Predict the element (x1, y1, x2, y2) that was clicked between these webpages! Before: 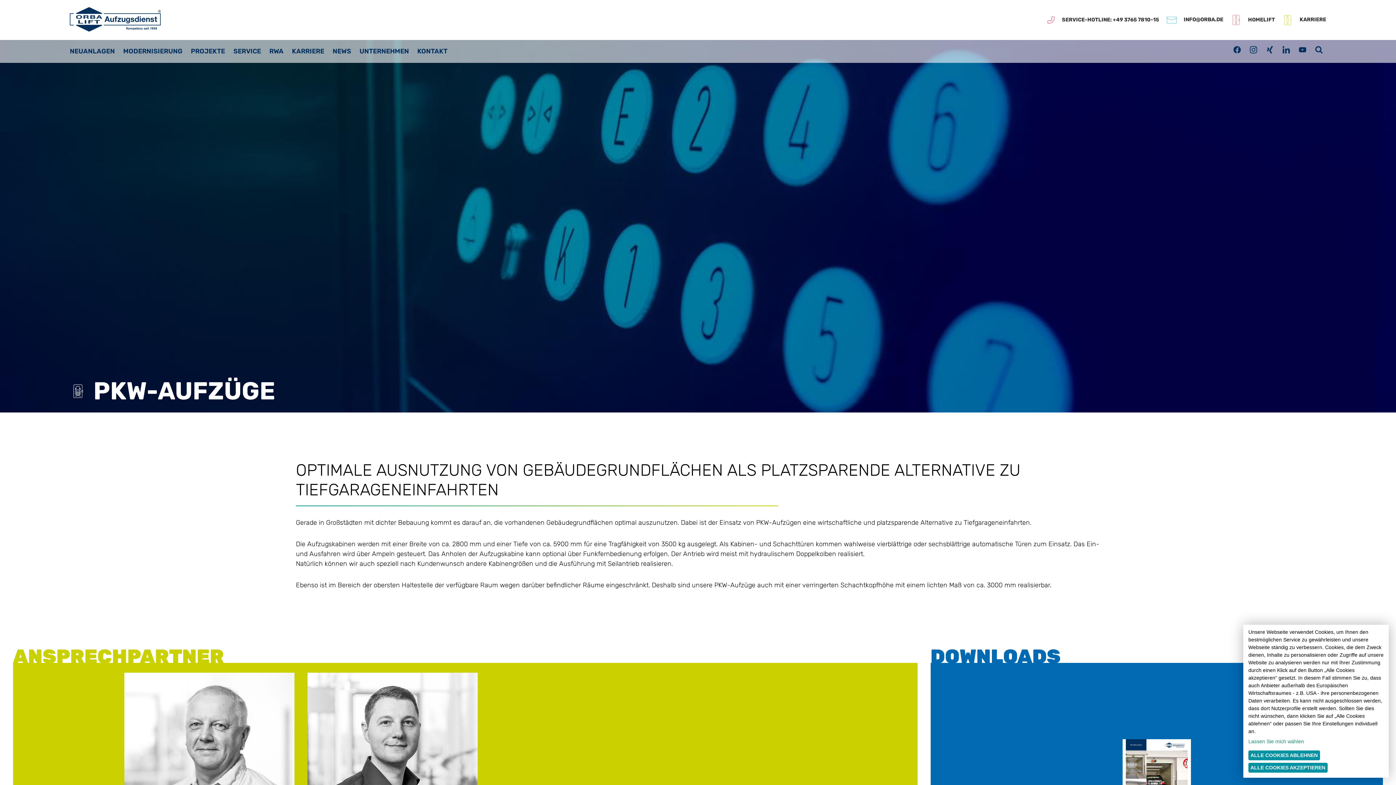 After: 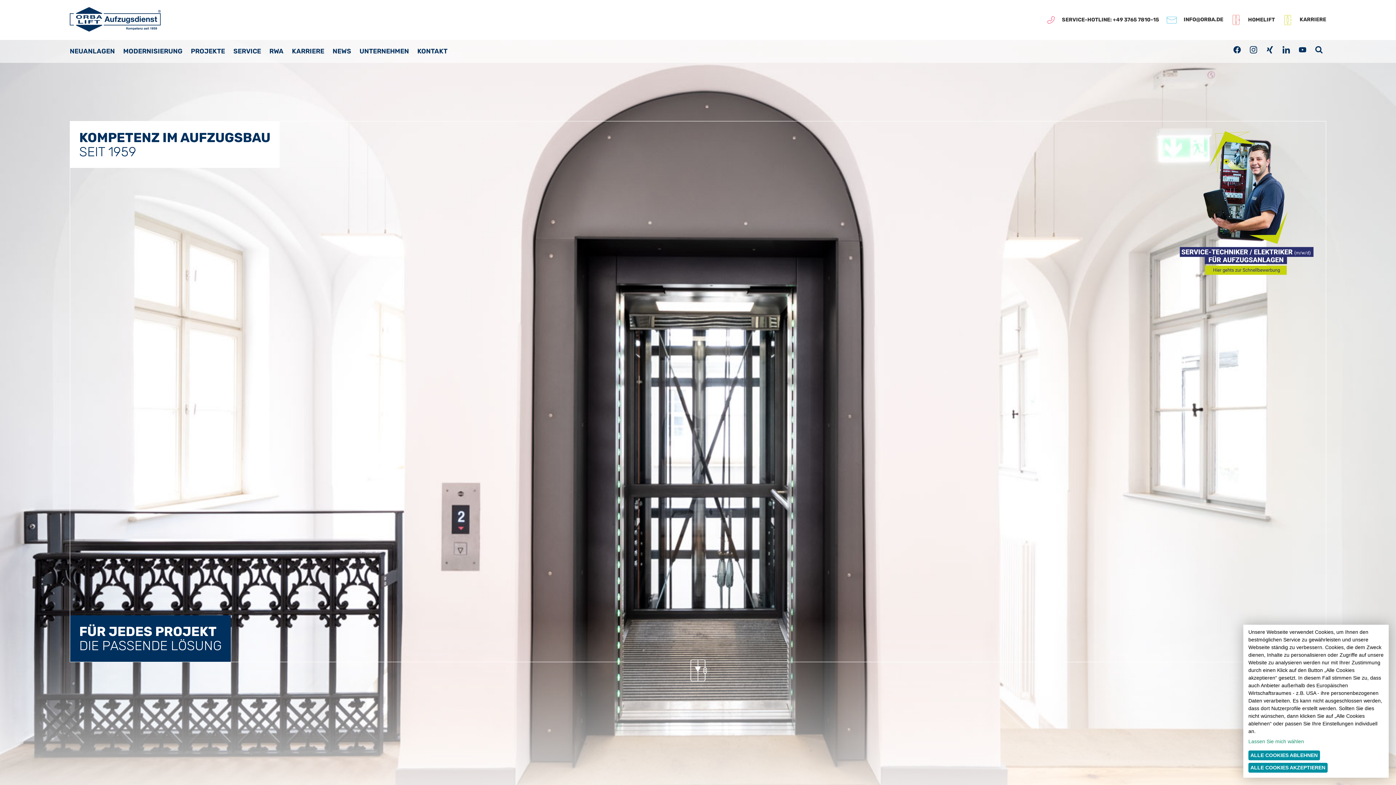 Action: bbox: (13, 39, 36, 62)